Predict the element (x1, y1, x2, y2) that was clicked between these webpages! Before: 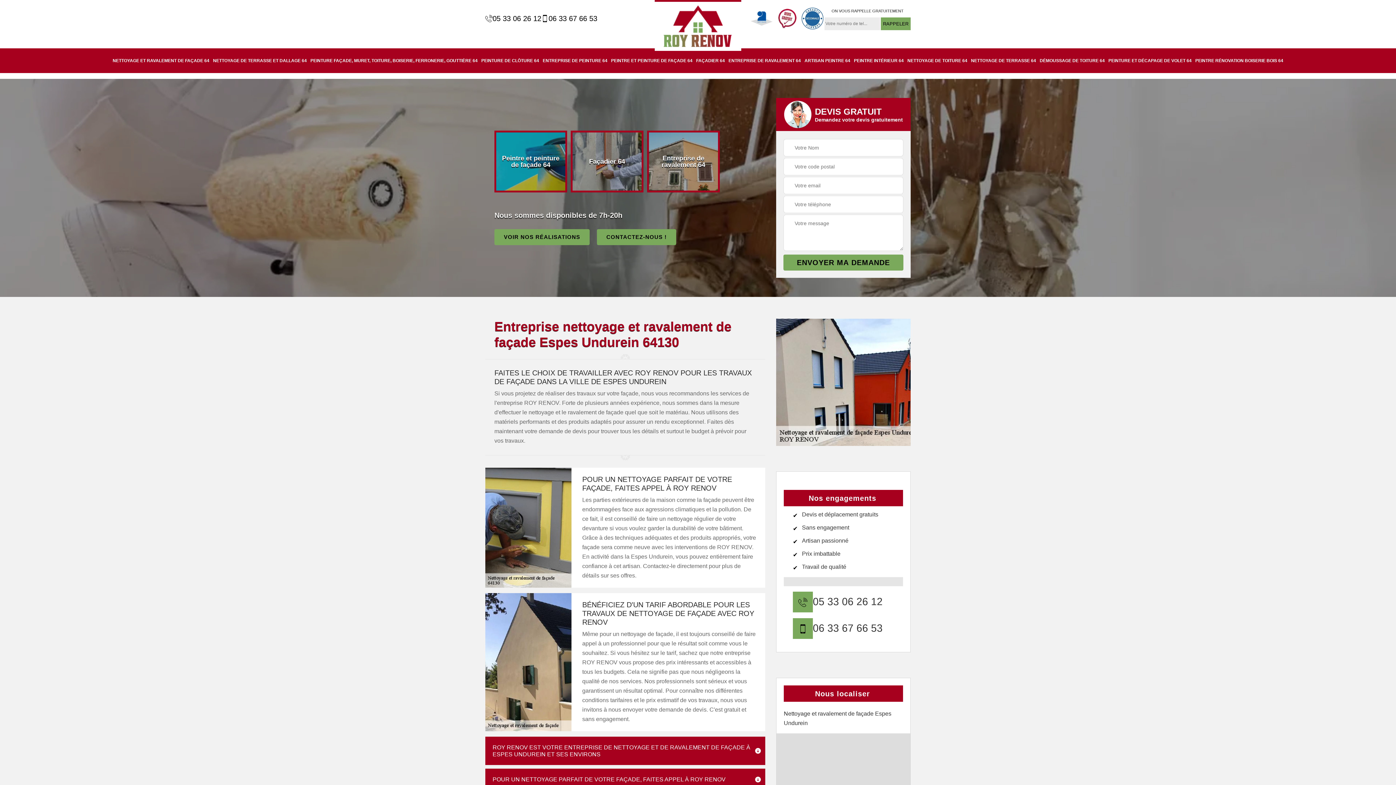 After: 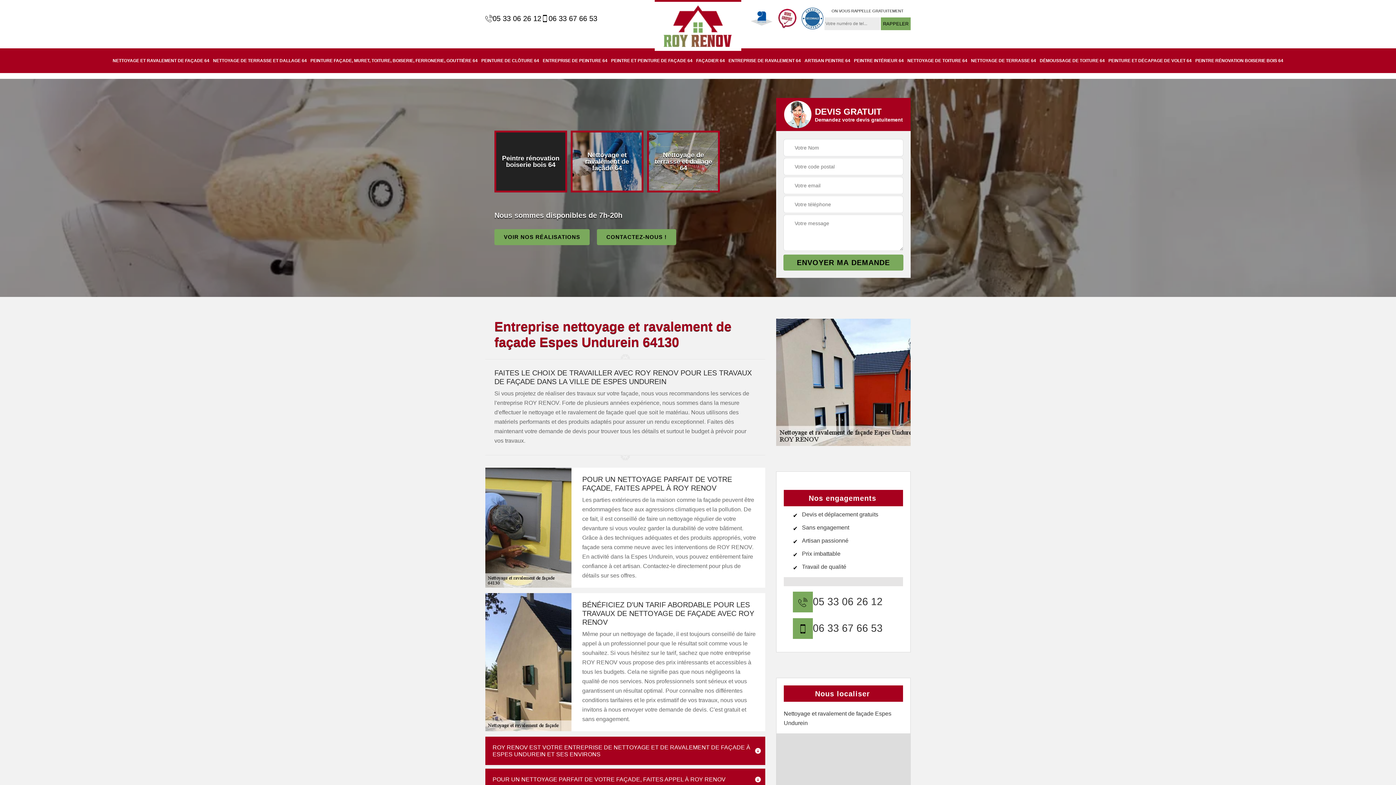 Action: label: 06 33 67 66 53 bbox: (813, 624, 882, 633)